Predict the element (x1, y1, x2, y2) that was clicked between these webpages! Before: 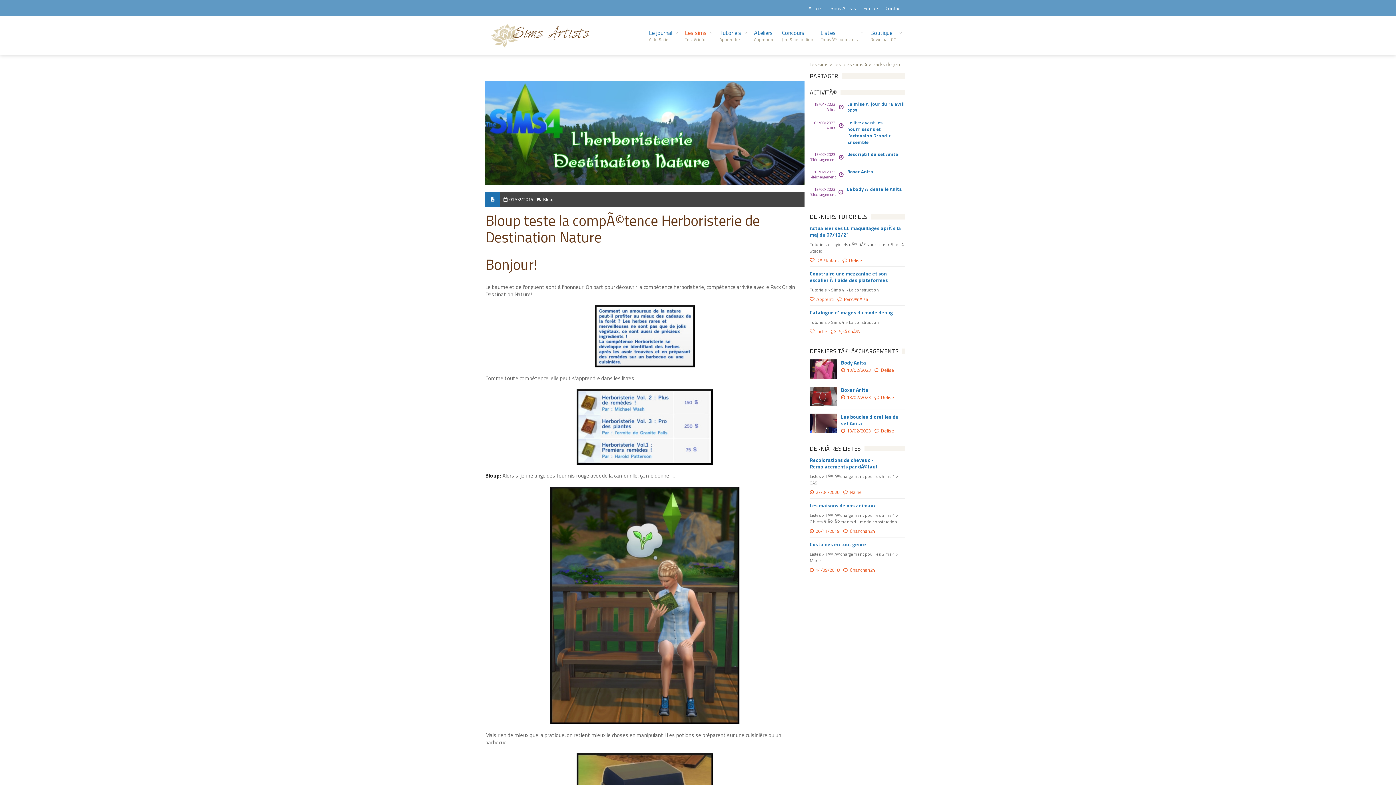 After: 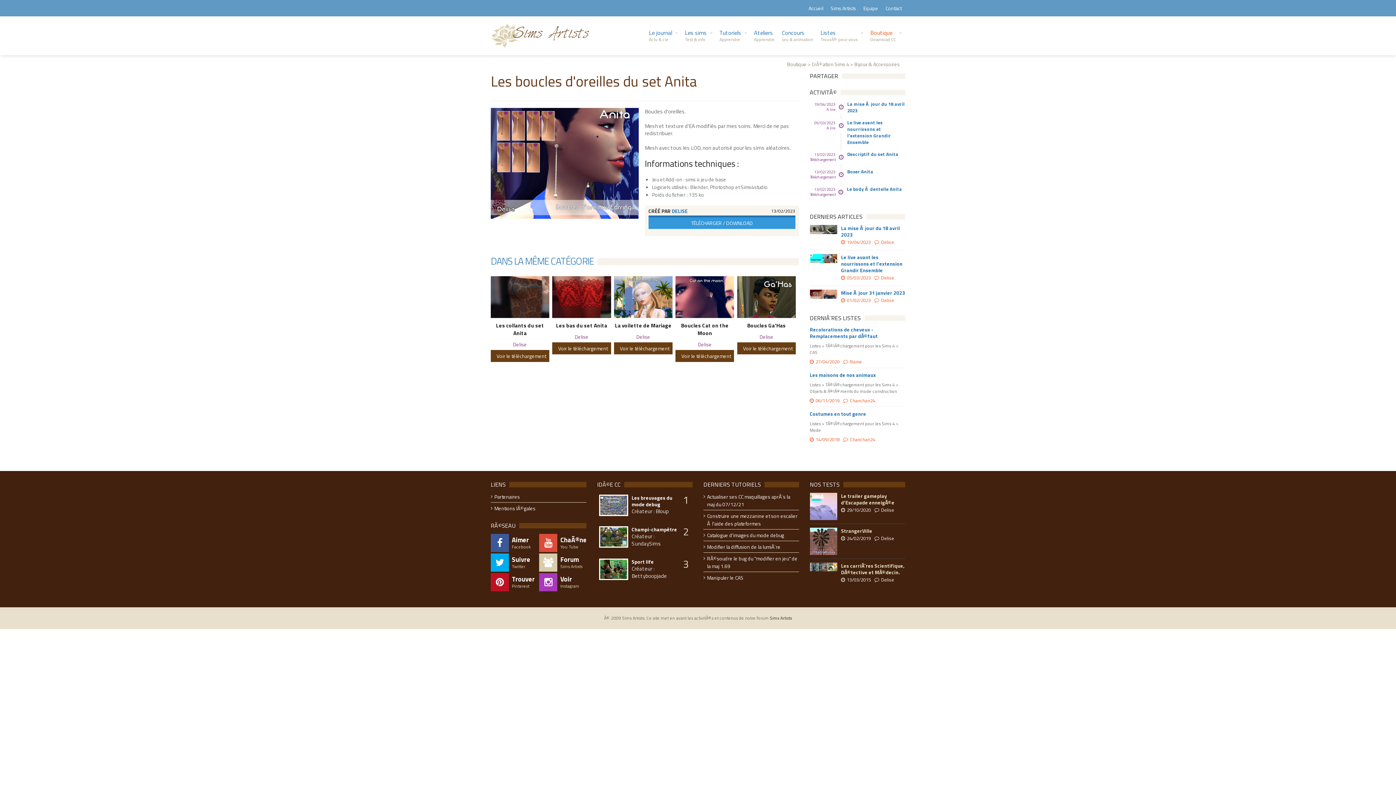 Action: bbox: (841, 413, 905, 426) label: Les boucles d'oreilles du set Anita